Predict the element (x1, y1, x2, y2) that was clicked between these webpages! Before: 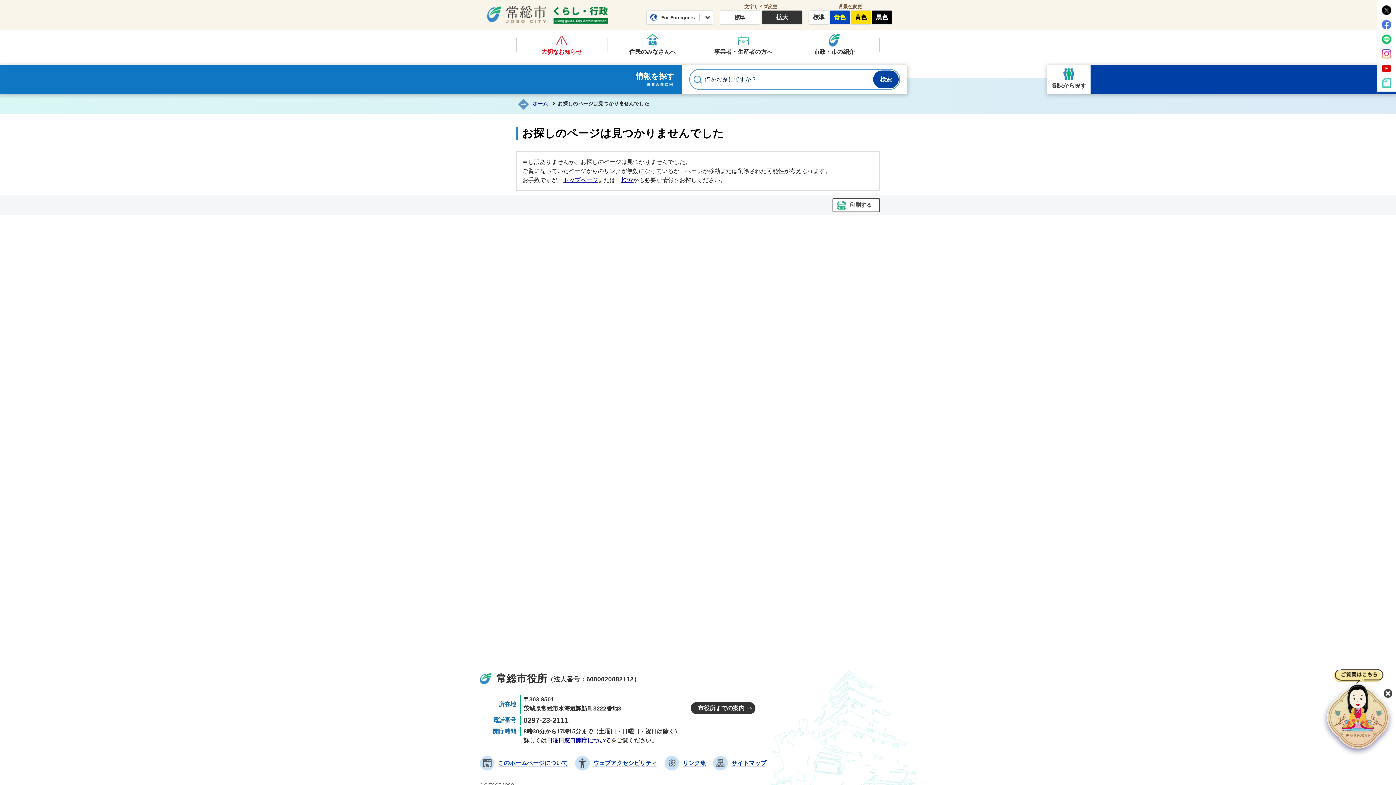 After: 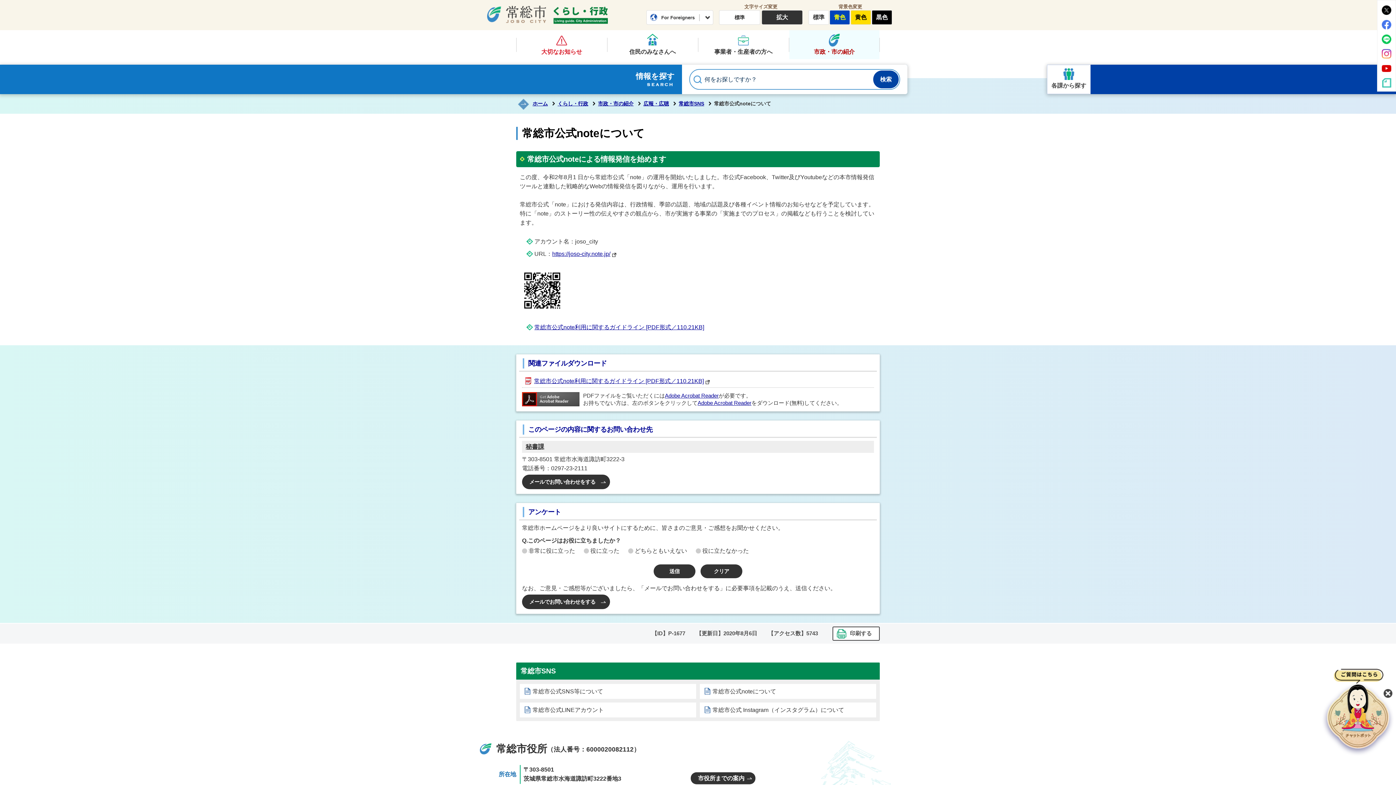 Action: label: 常総市公式note bbox: (1382, 78, 1391, 87)